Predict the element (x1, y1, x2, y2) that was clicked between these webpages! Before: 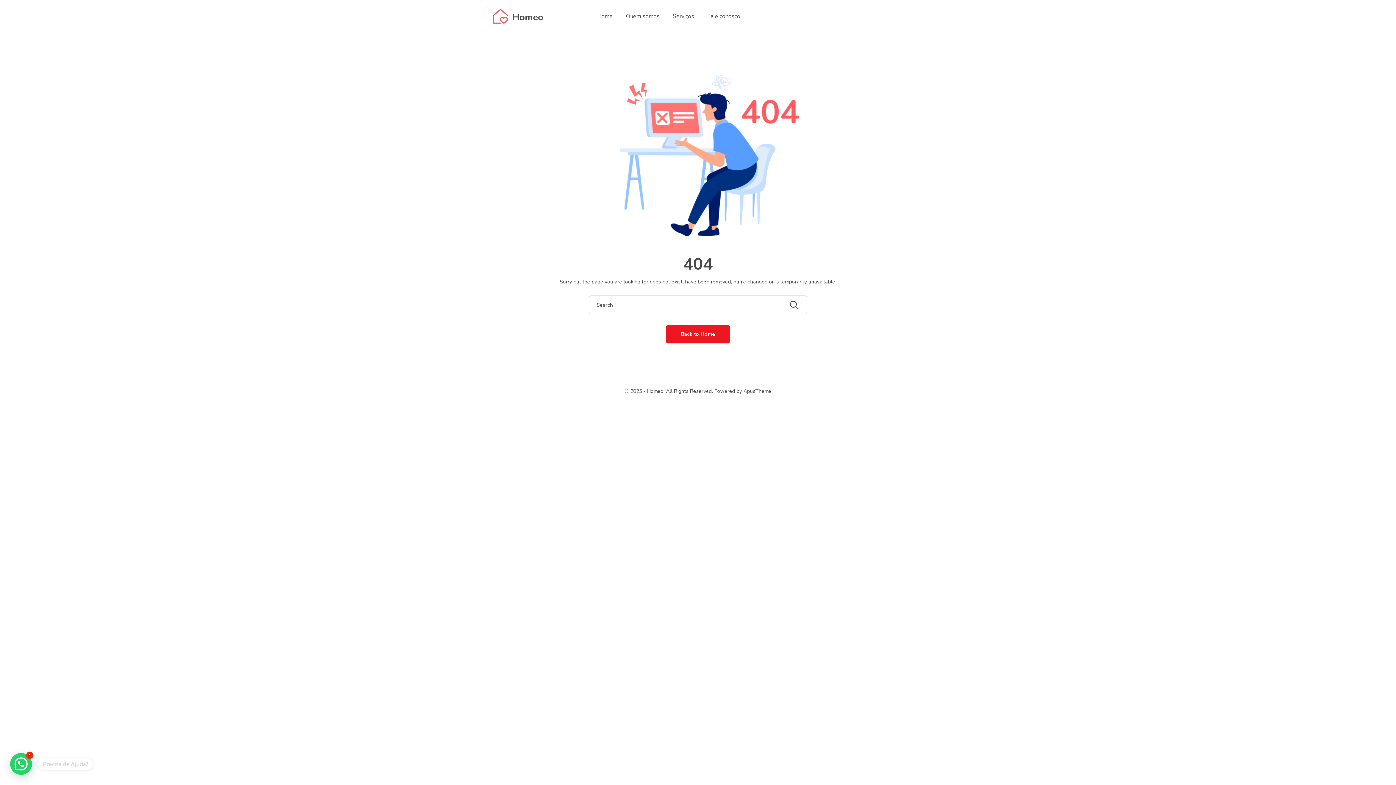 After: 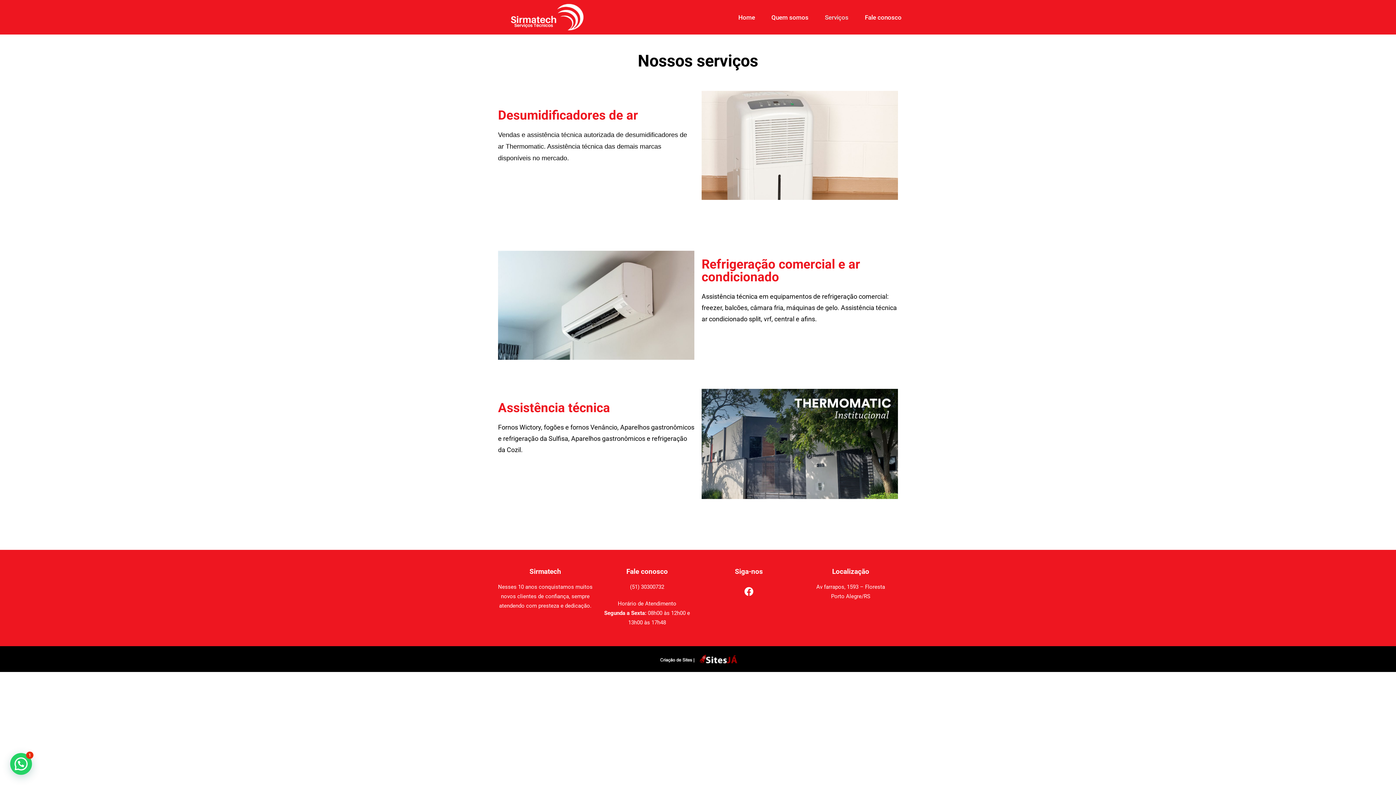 Action: label: Serviços bbox: (672, 0, 694, 32)